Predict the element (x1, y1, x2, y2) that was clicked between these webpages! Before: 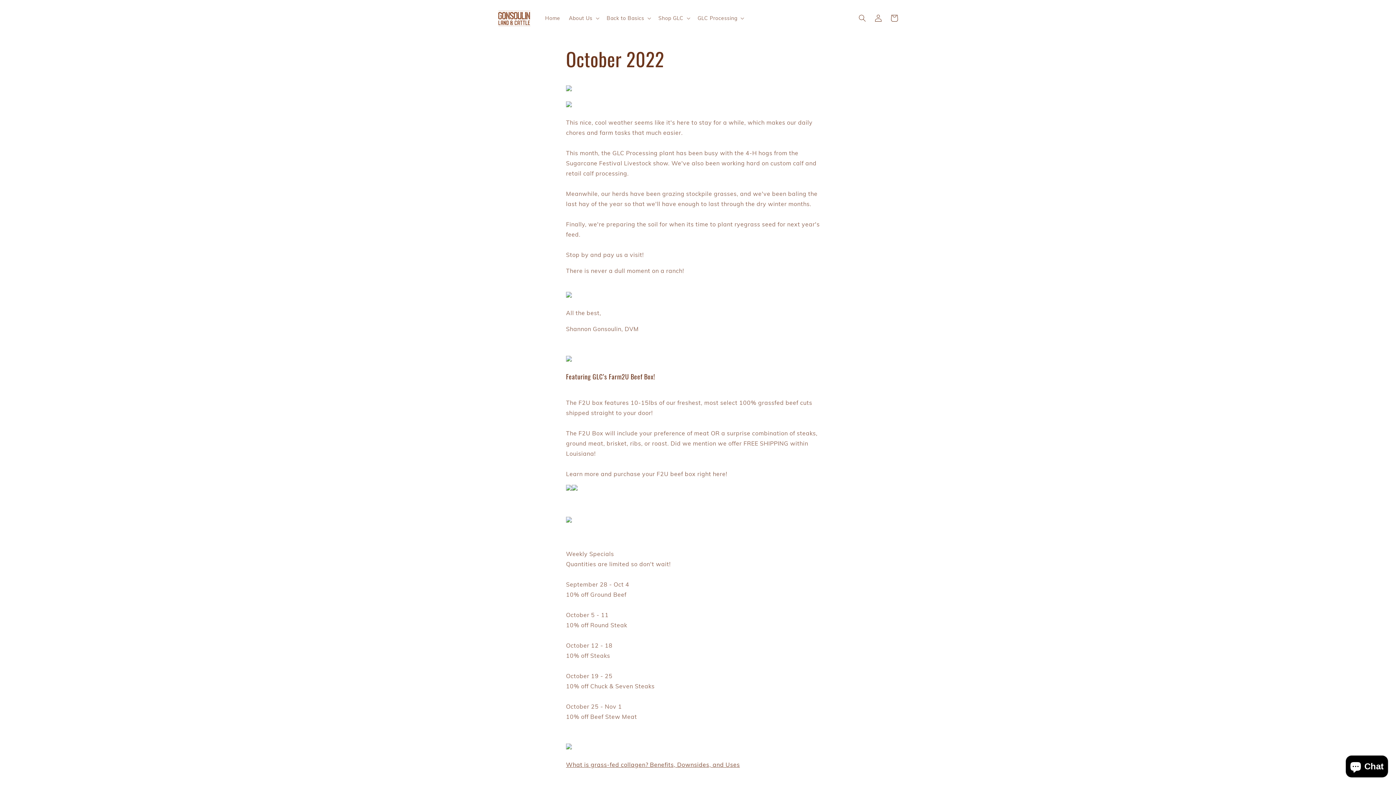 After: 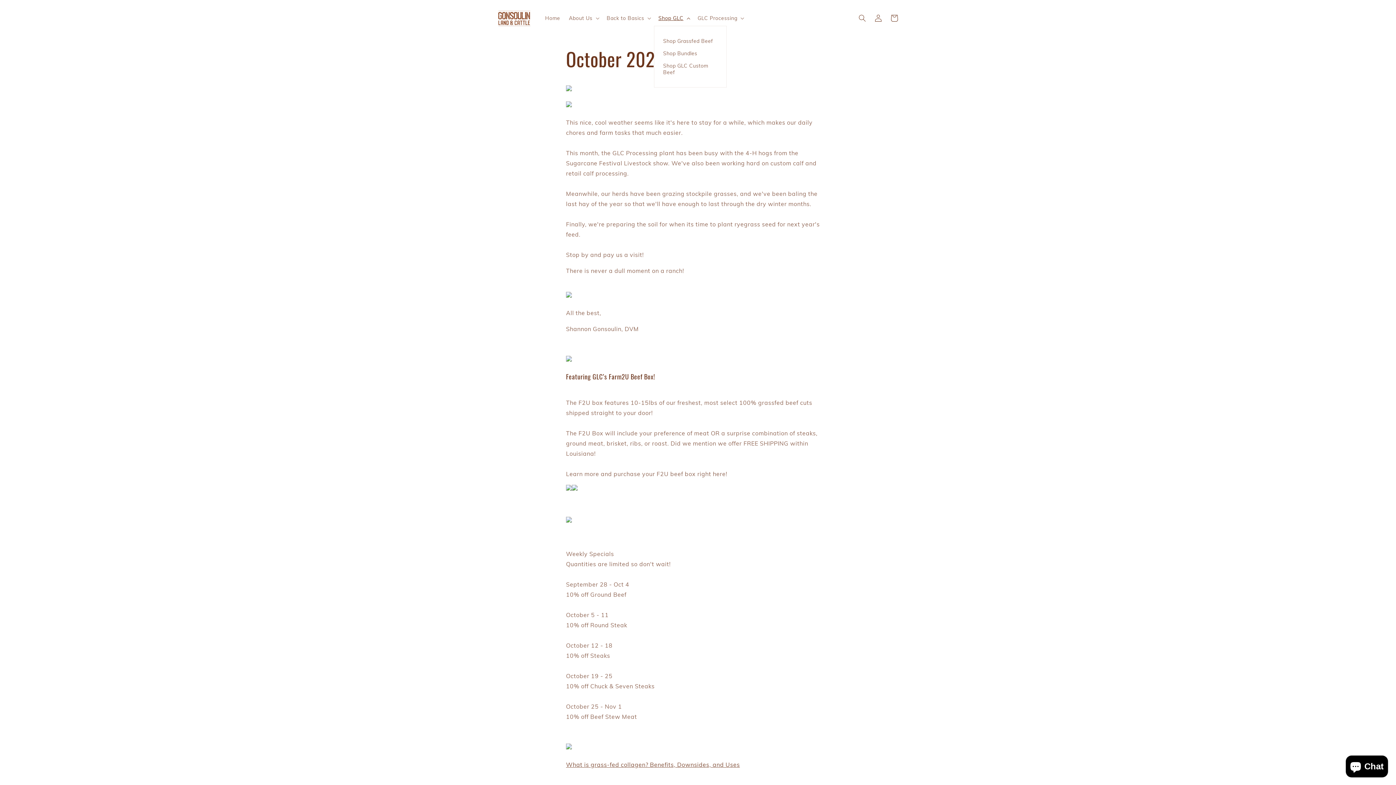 Action: bbox: (654, 10, 693, 25) label: Shop GLC